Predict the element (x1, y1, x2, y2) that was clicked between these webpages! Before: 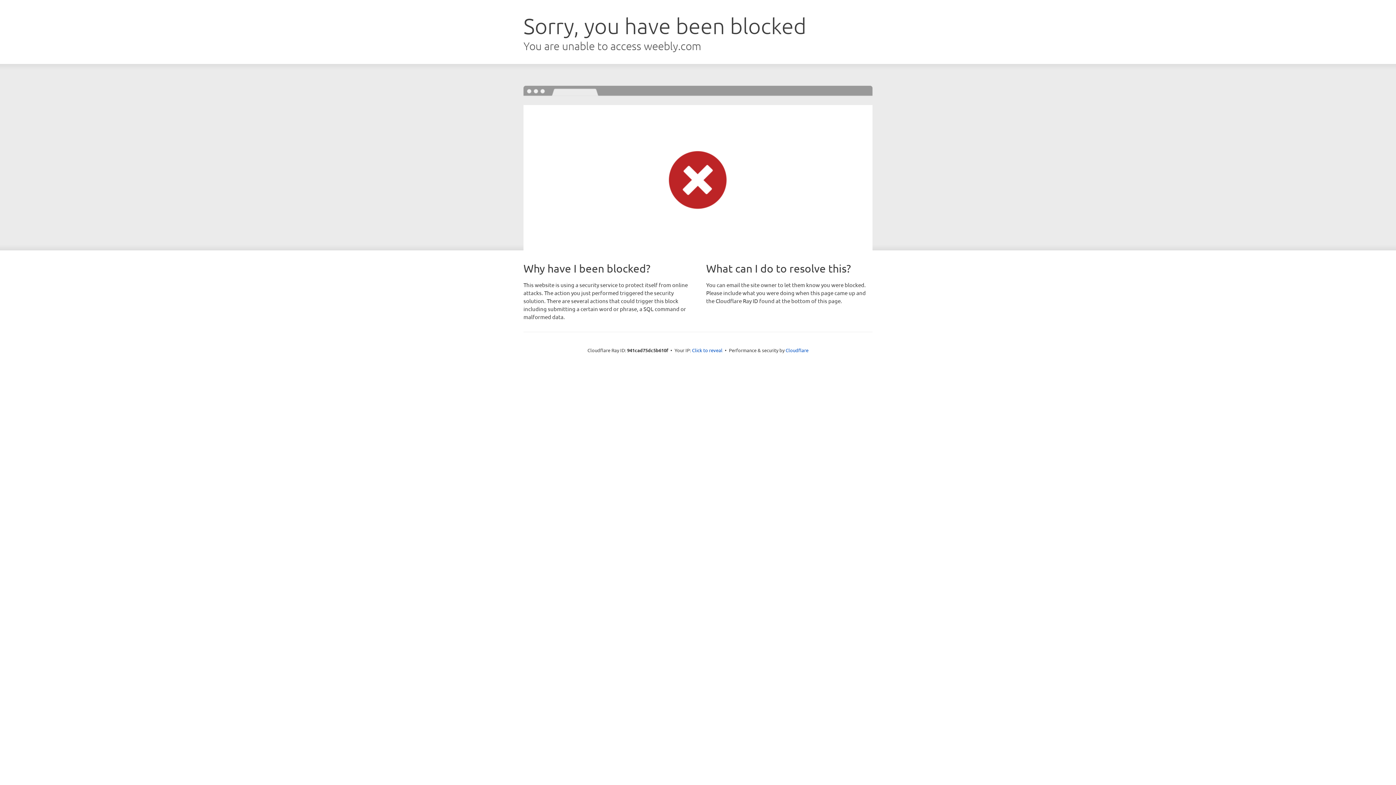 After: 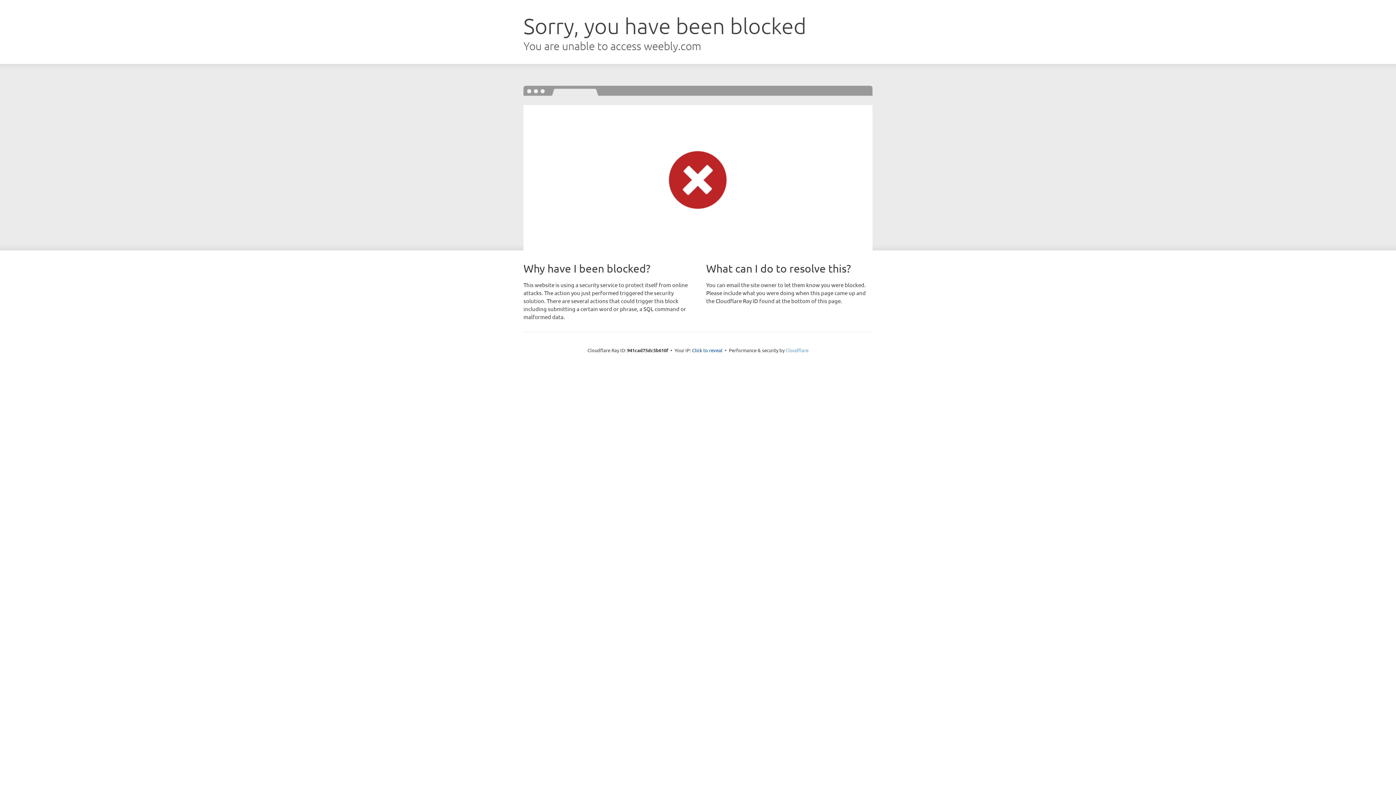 Action: label: Cloudflare bbox: (785, 347, 808, 353)